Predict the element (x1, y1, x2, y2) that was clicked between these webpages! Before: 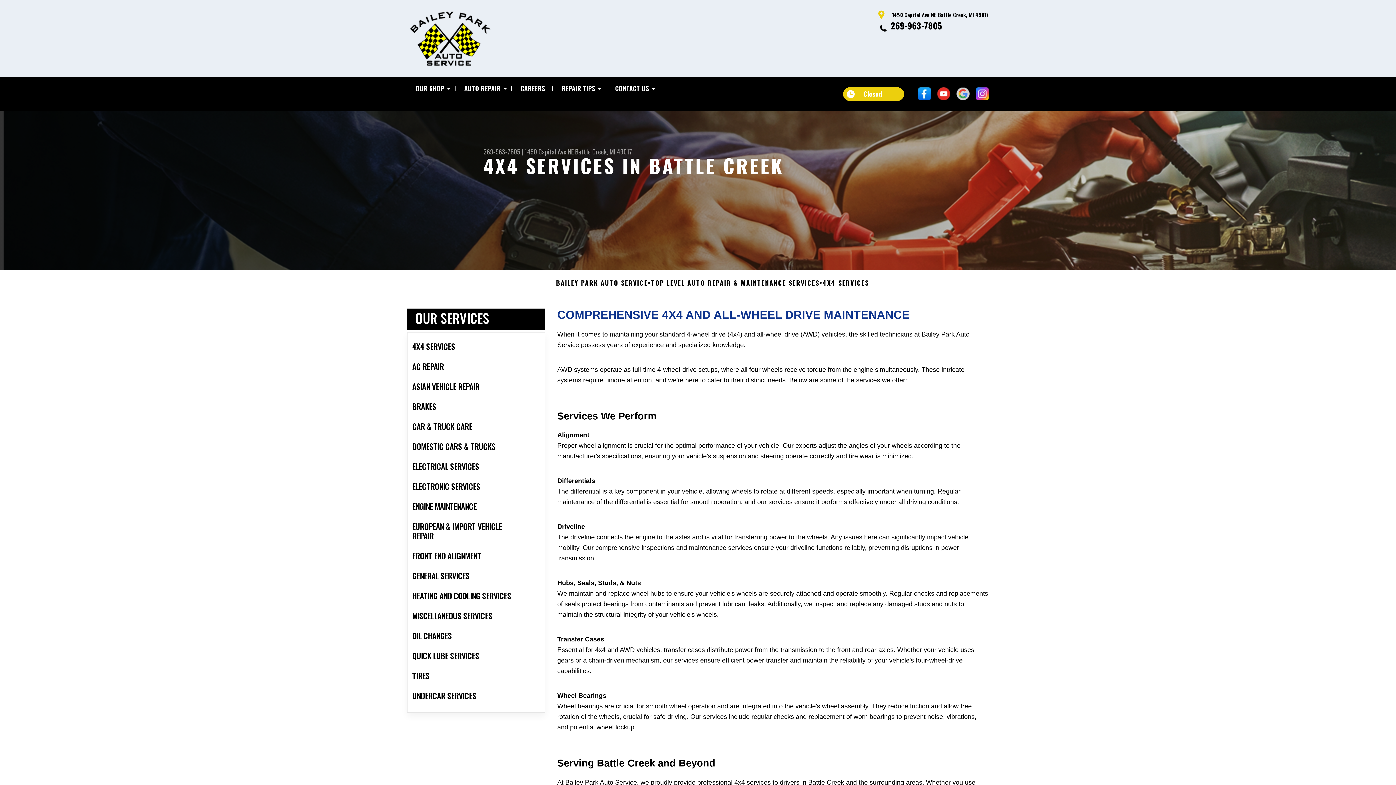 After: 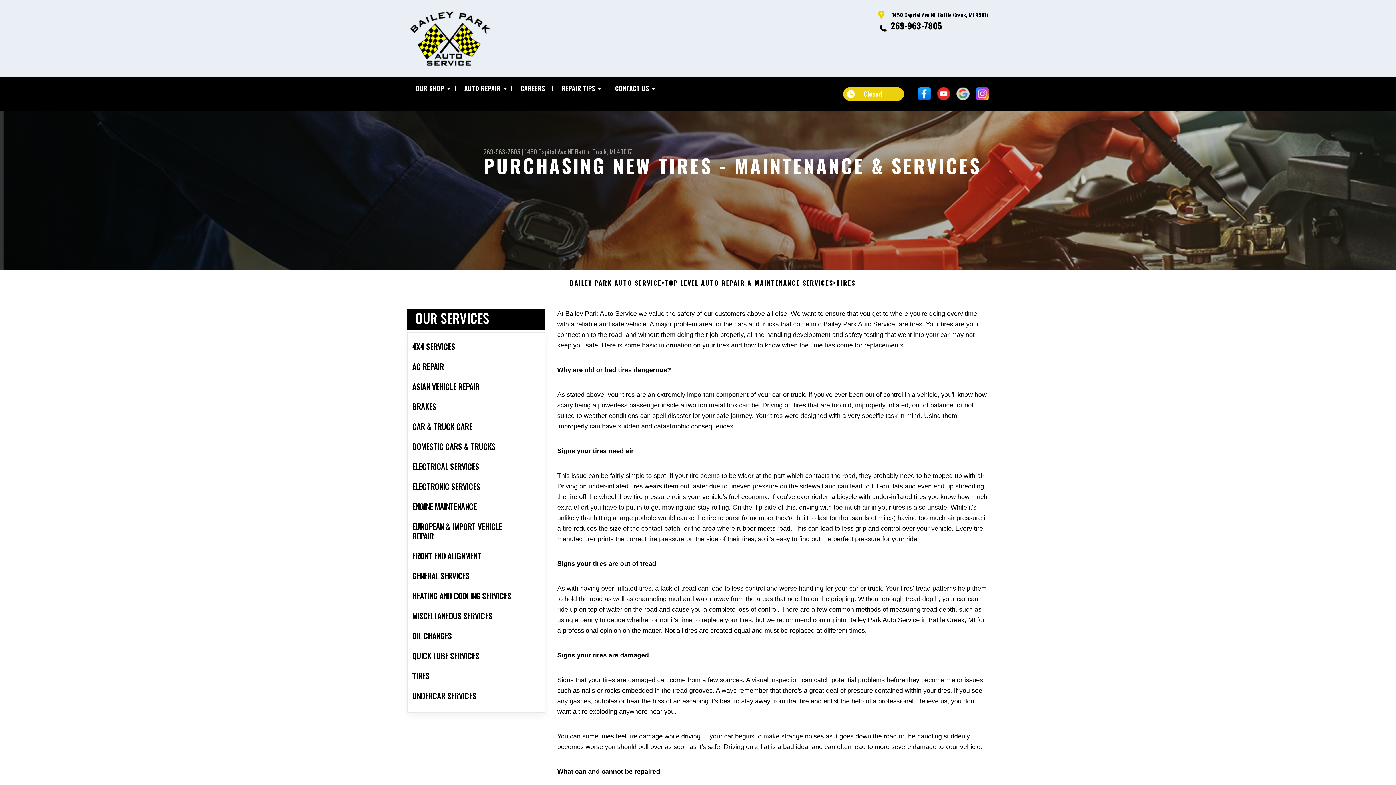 Action: label: TIRES bbox: (407, 666, 545, 686)